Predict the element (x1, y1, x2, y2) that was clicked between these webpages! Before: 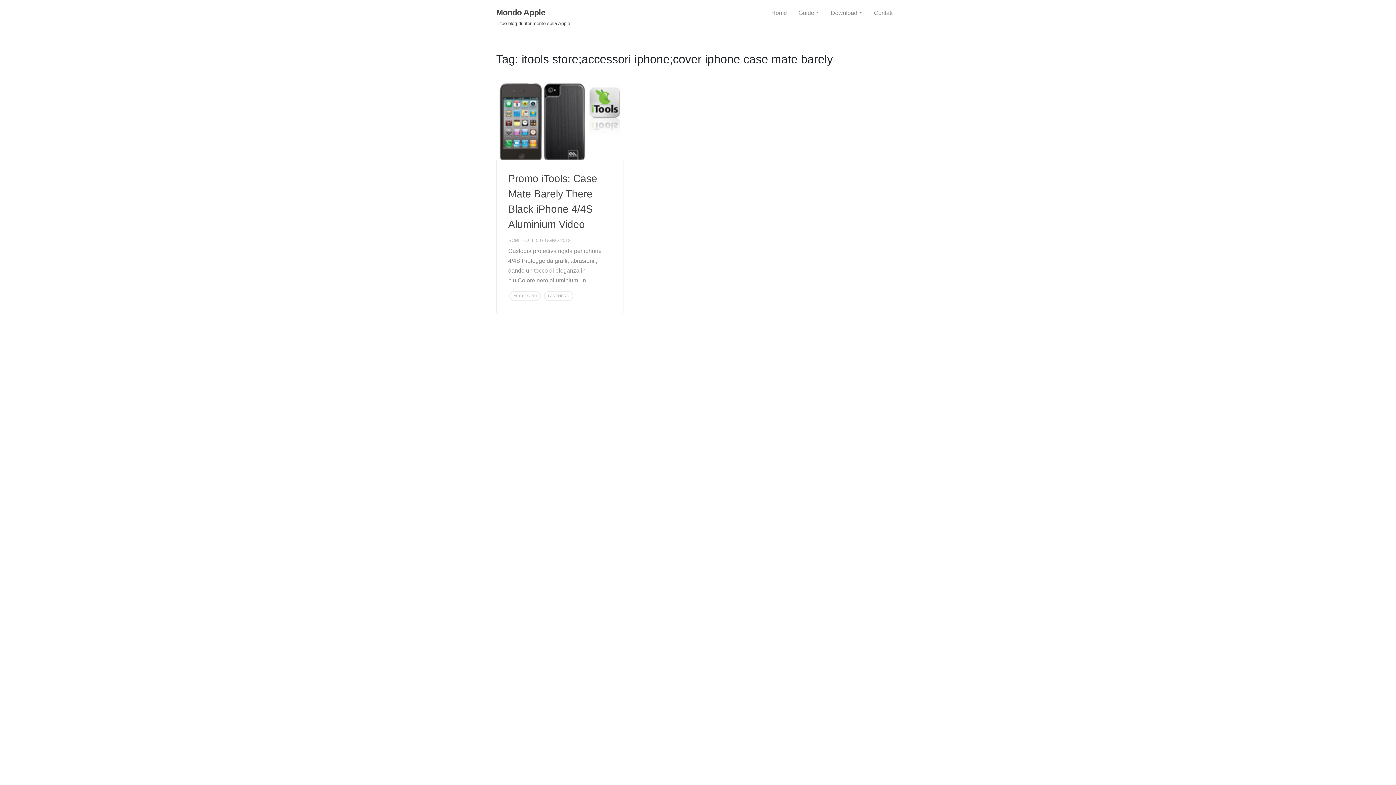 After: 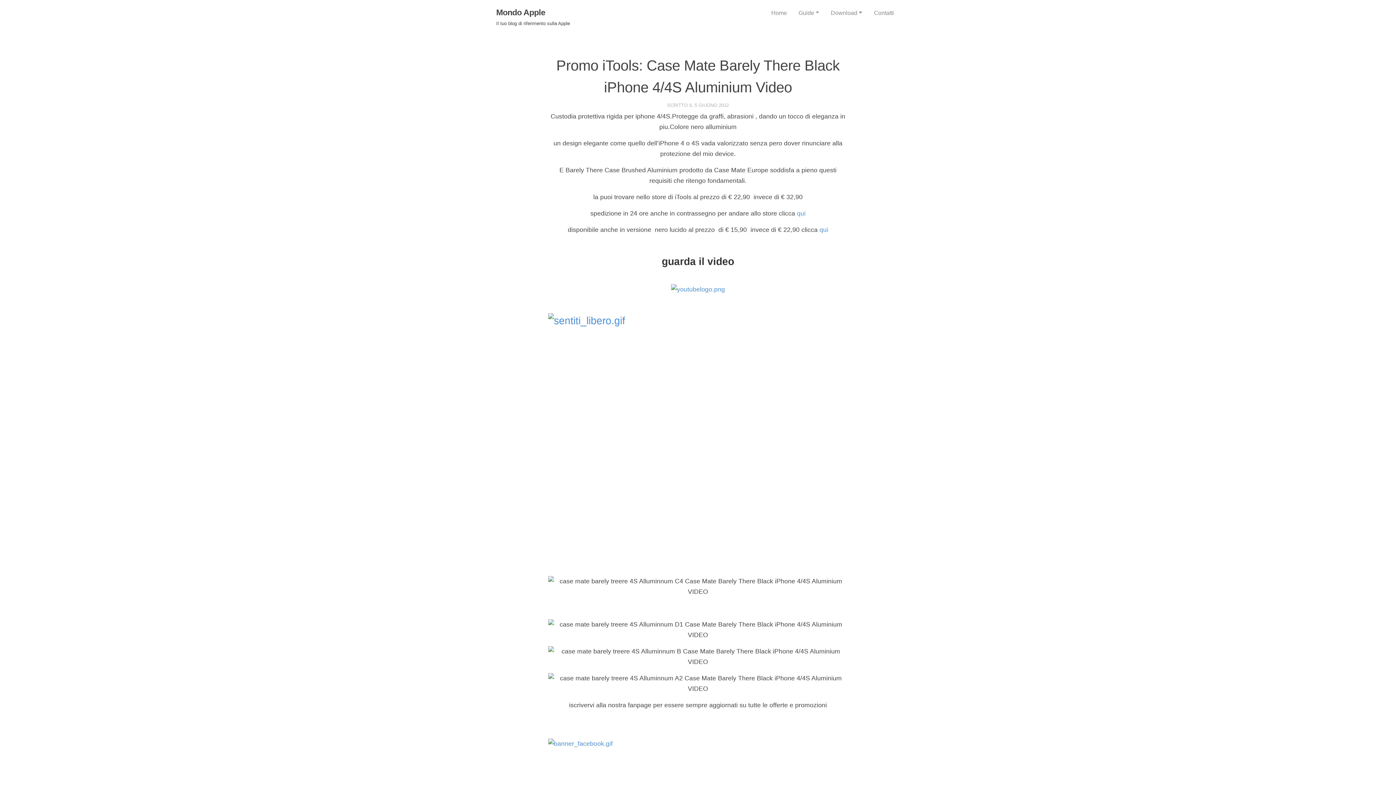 Action: bbox: (496, 119, 623, 125)